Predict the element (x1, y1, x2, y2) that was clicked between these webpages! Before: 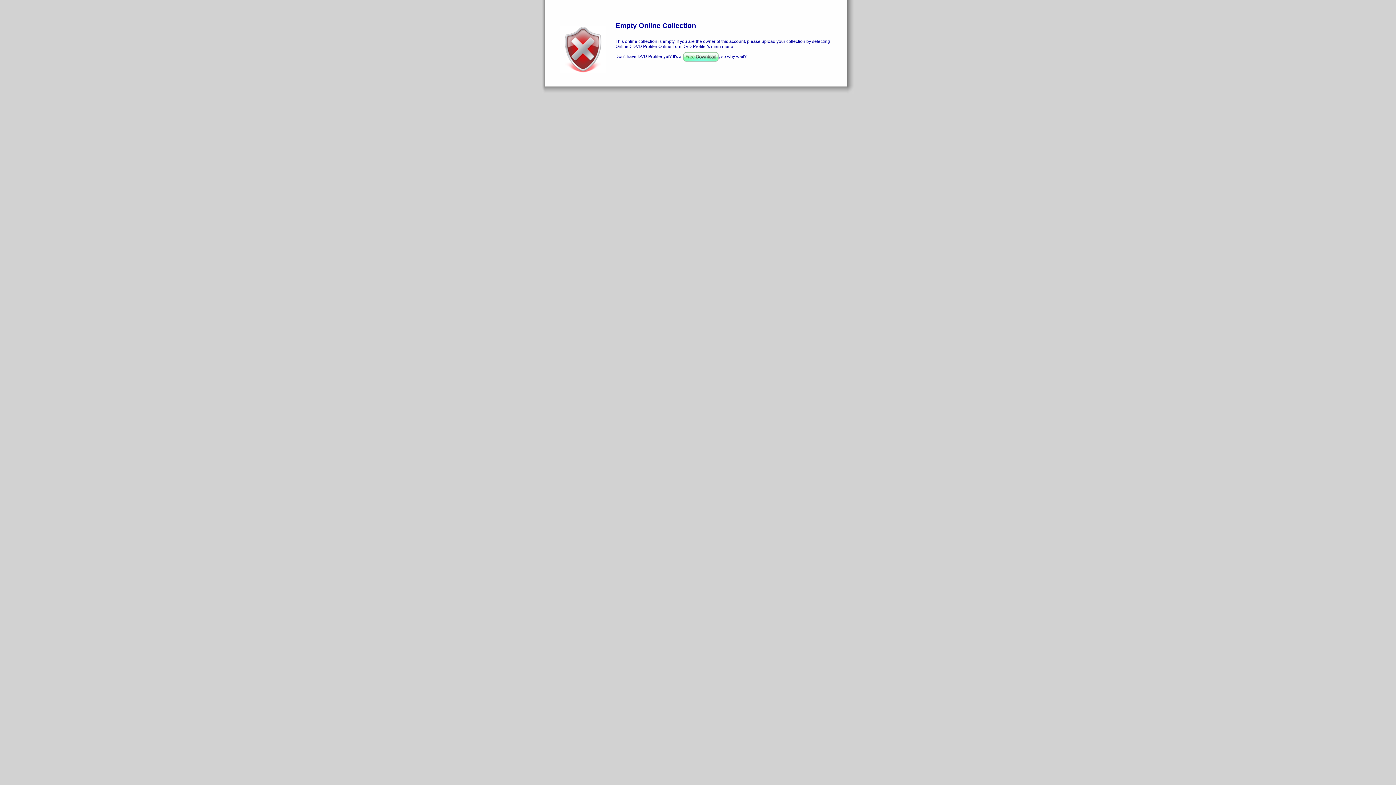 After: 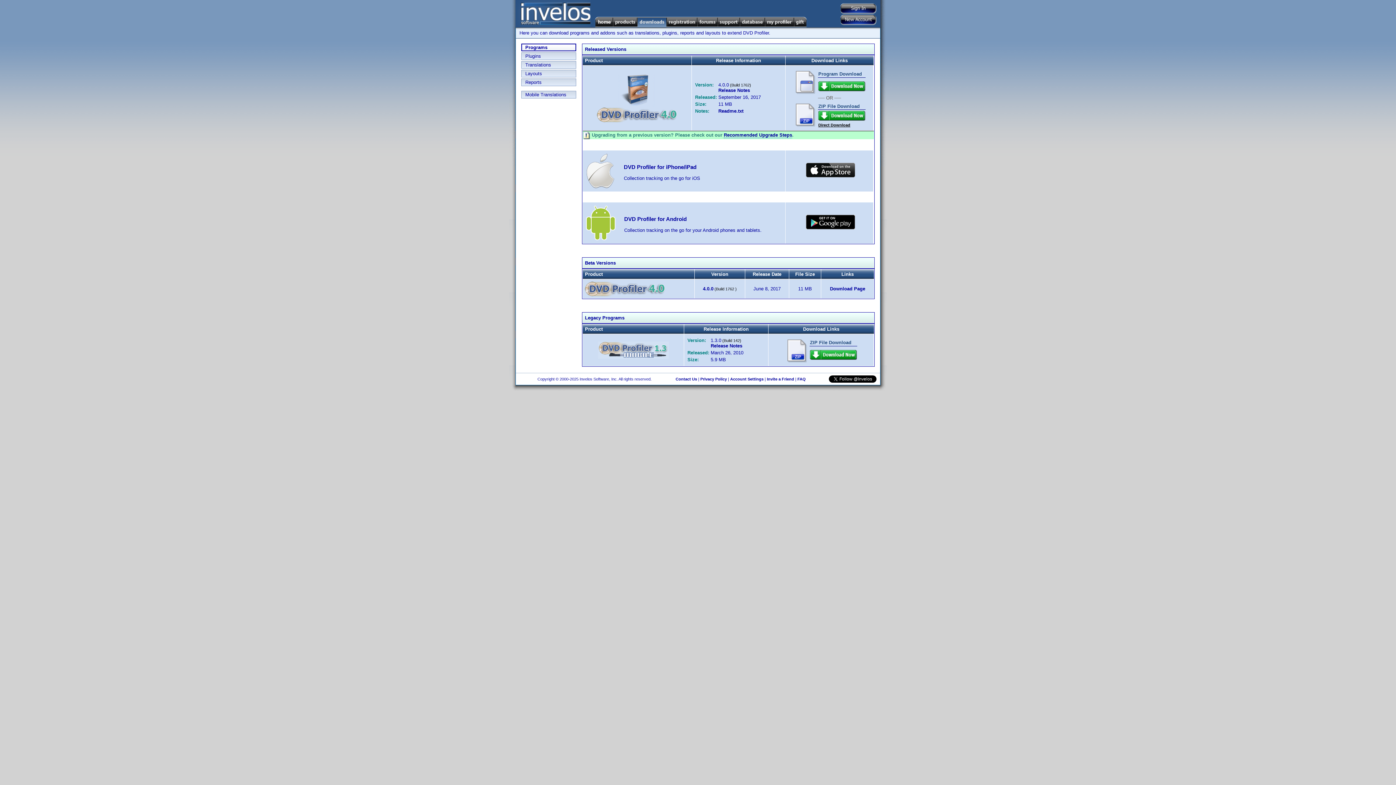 Action: bbox: (682, 54, 719, 59)